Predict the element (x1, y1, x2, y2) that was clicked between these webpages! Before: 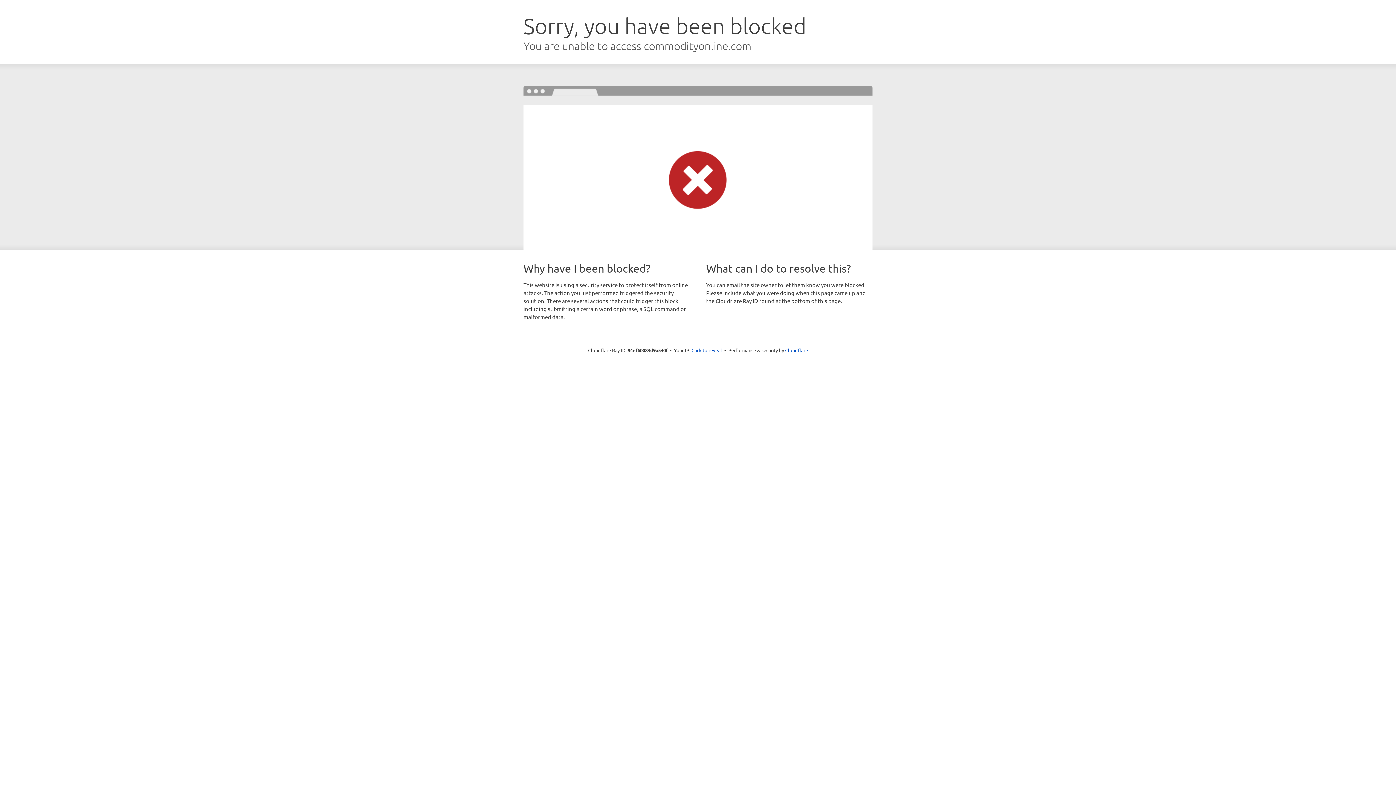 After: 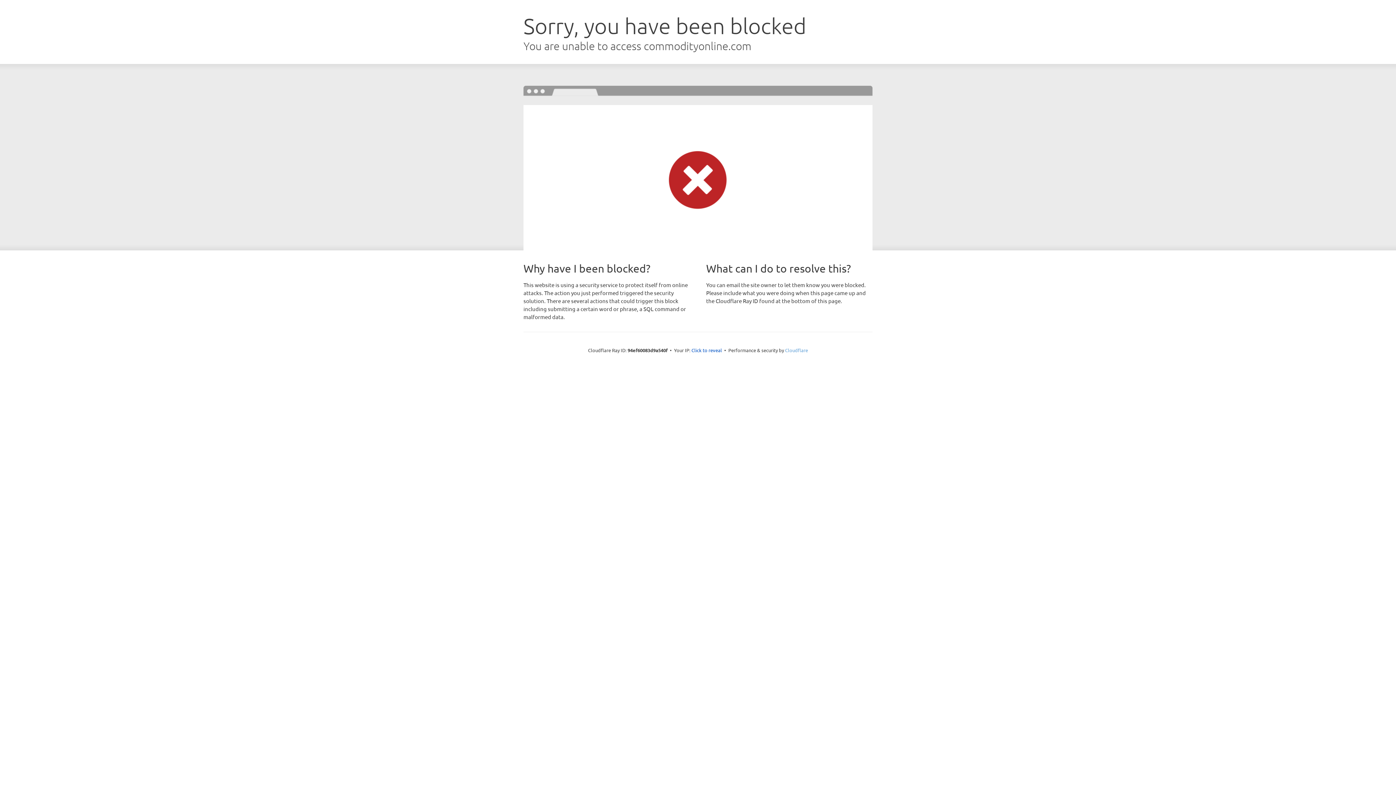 Action: bbox: (785, 347, 808, 353) label: Cloudflare